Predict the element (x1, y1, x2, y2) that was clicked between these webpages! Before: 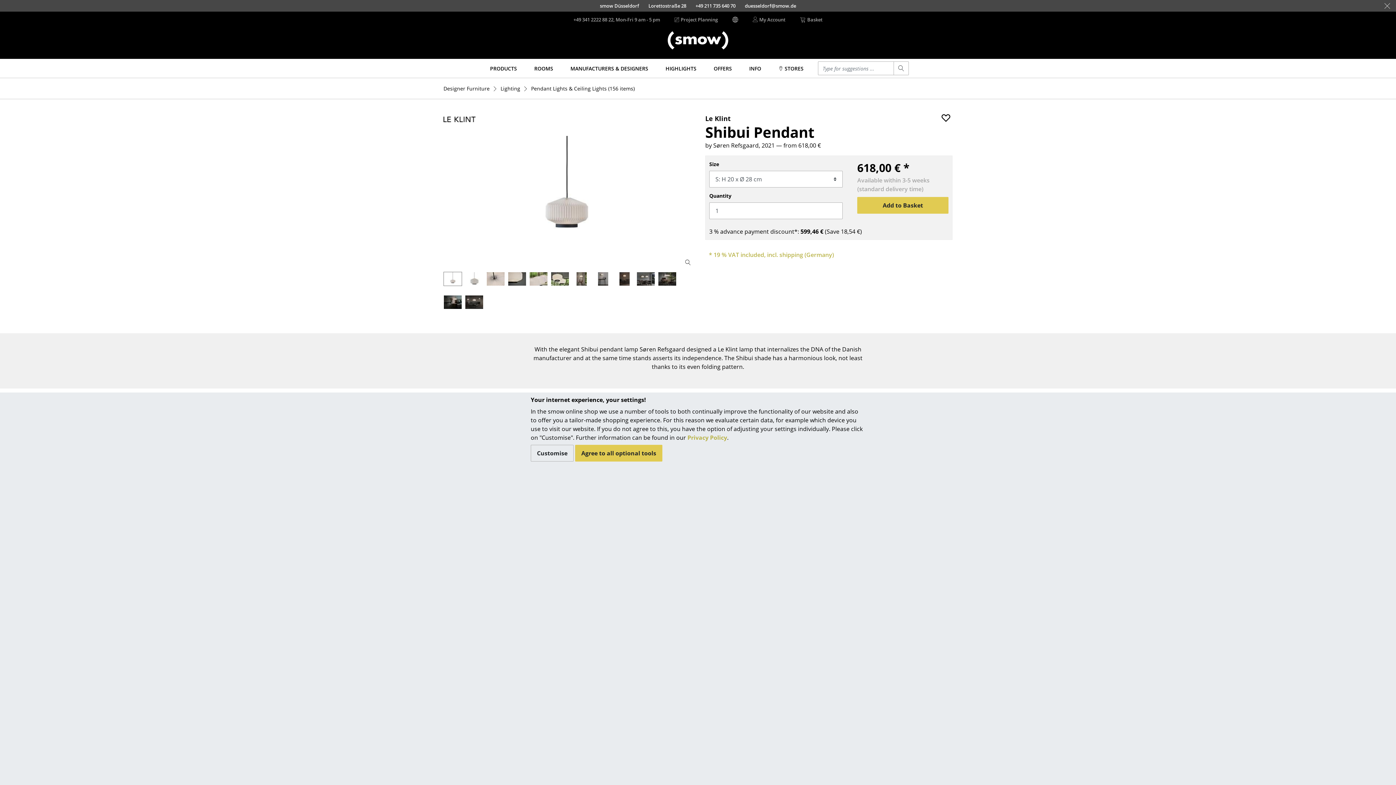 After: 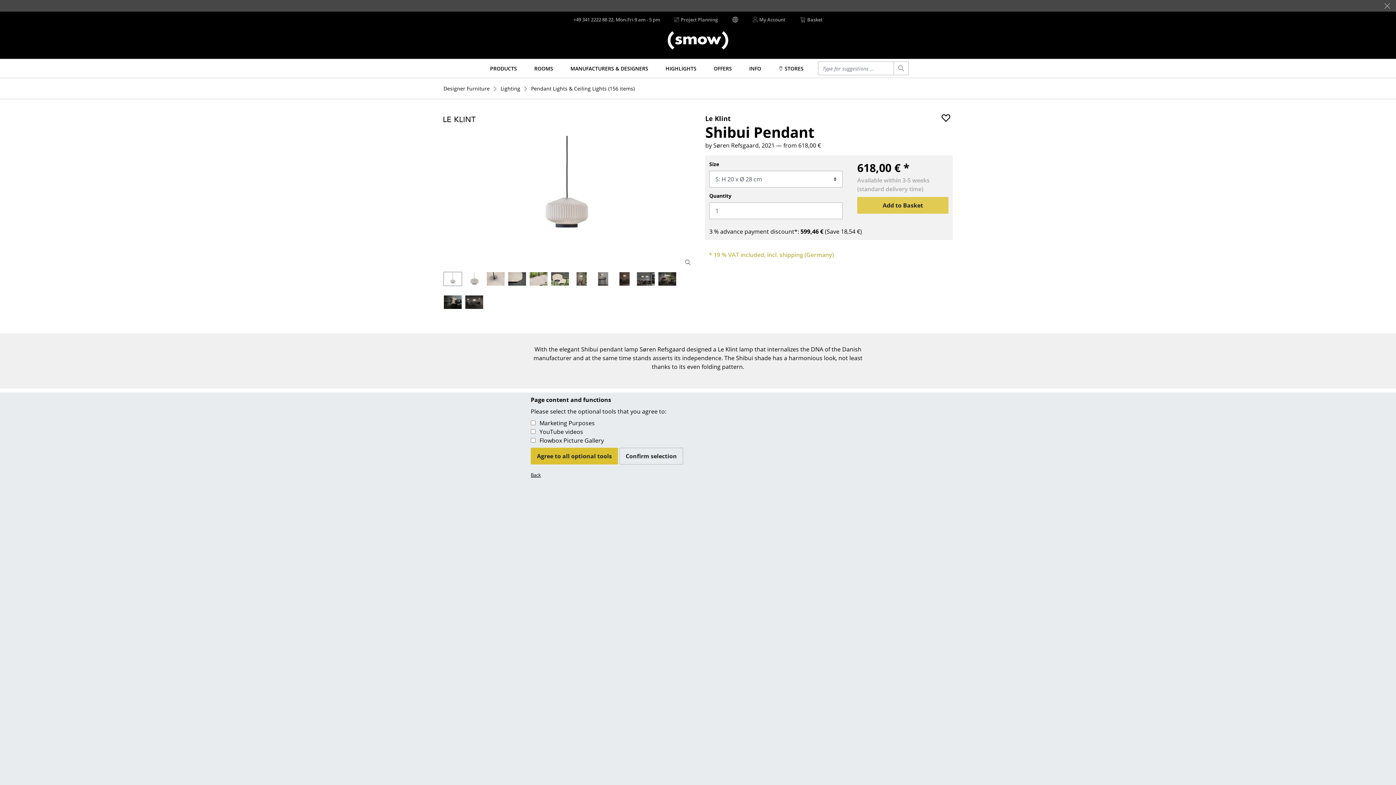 Action: bbox: (530, 445, 573, 461) label: Customise